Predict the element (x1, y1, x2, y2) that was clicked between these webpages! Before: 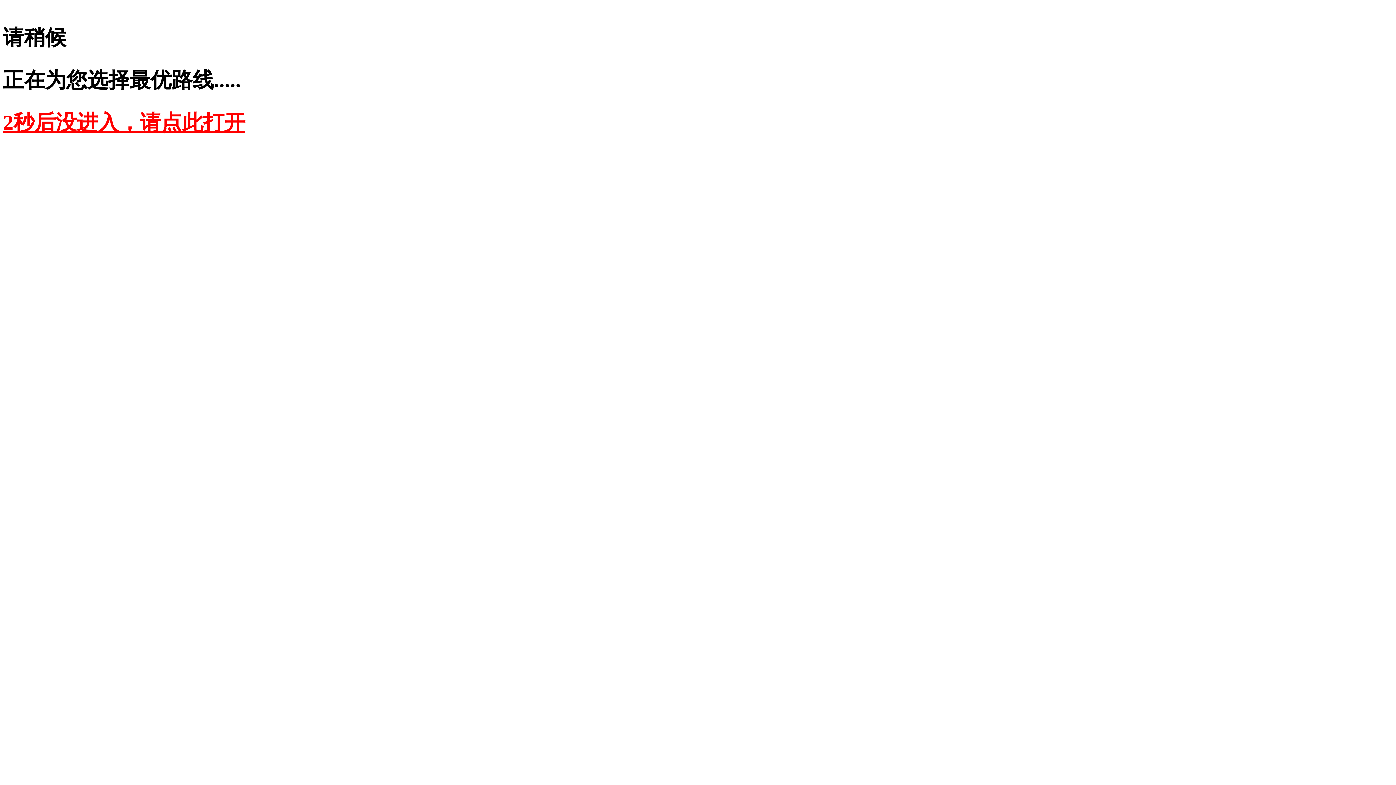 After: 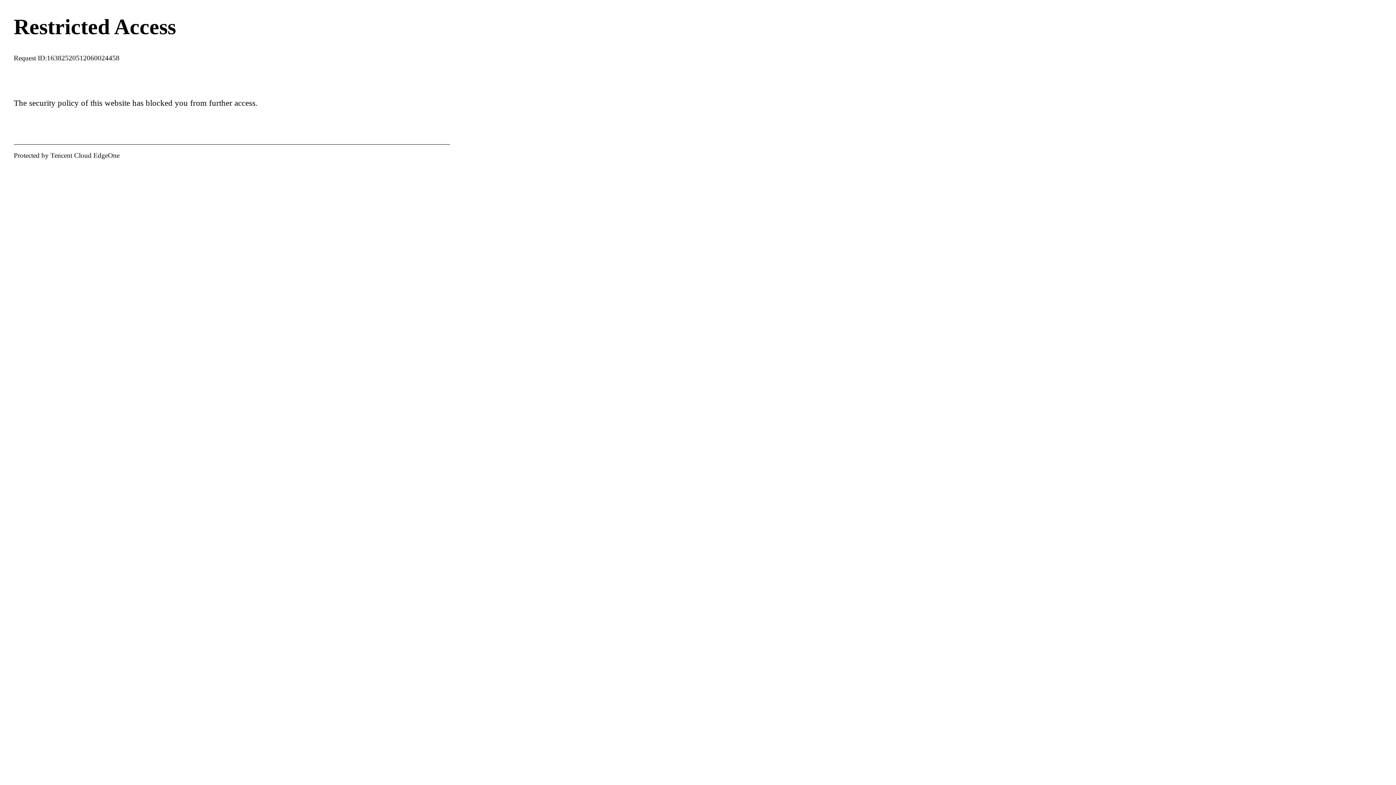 Action: bbox: (2, 110, 245, 134) label: 2秒后没进入，请点此打开